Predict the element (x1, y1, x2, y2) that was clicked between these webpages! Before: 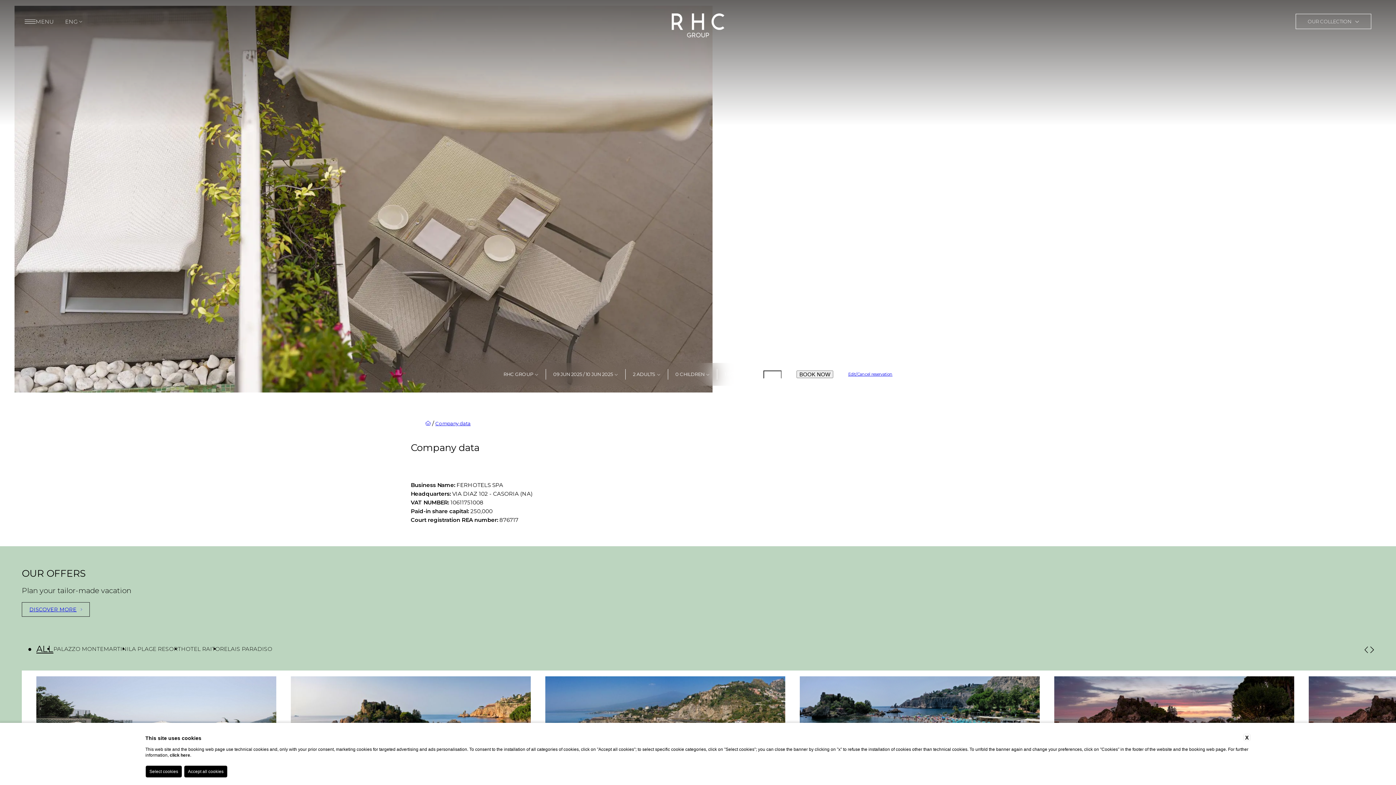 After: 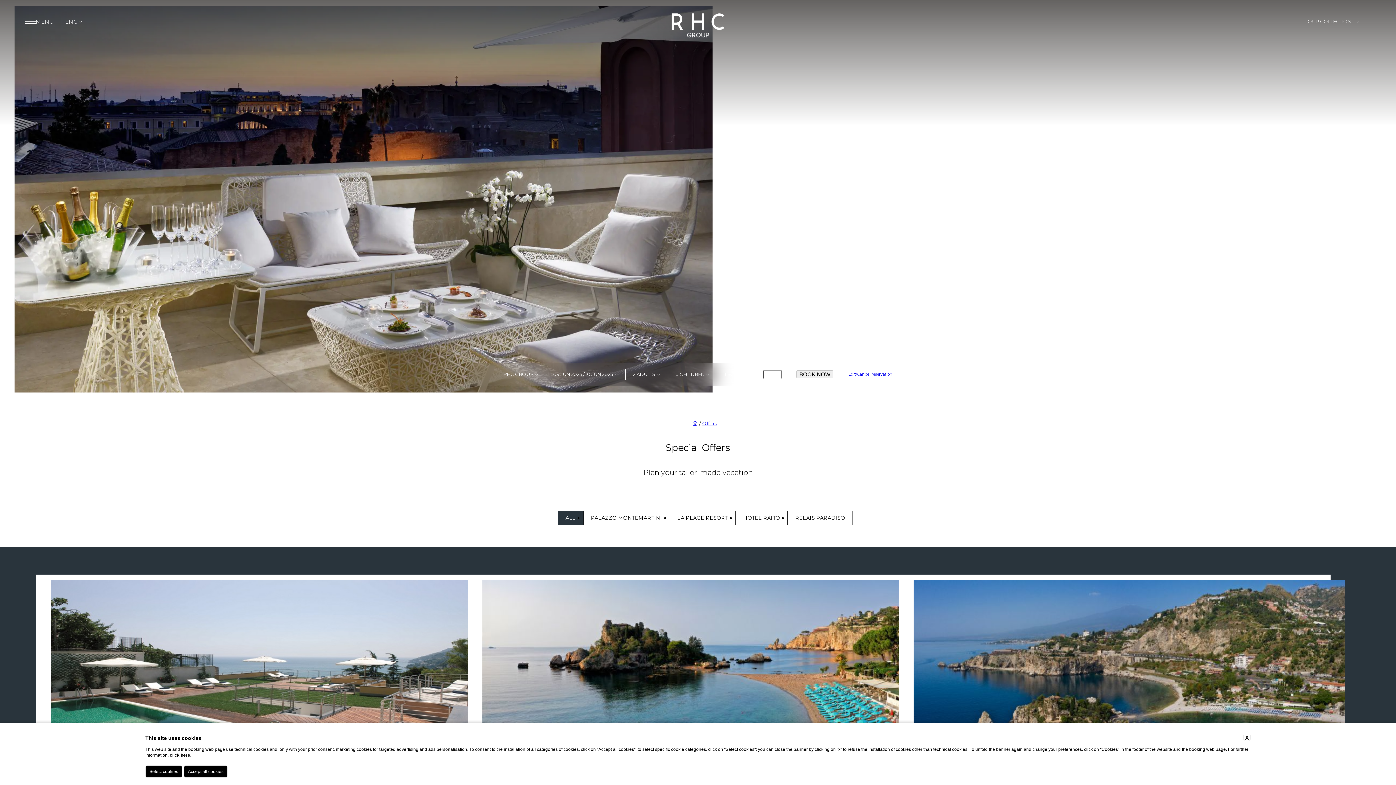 Action: label: Discover more bbox: (21, 602, 89, 617)